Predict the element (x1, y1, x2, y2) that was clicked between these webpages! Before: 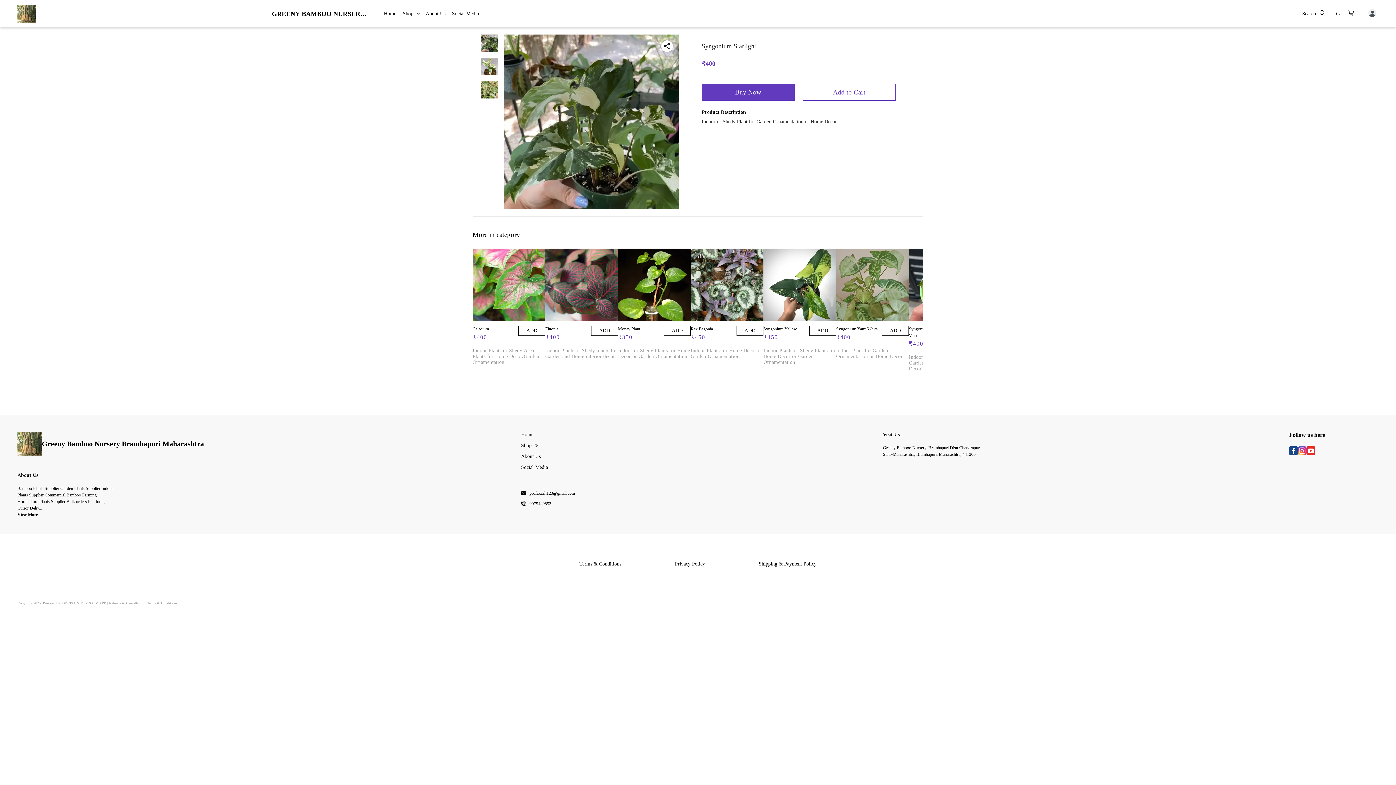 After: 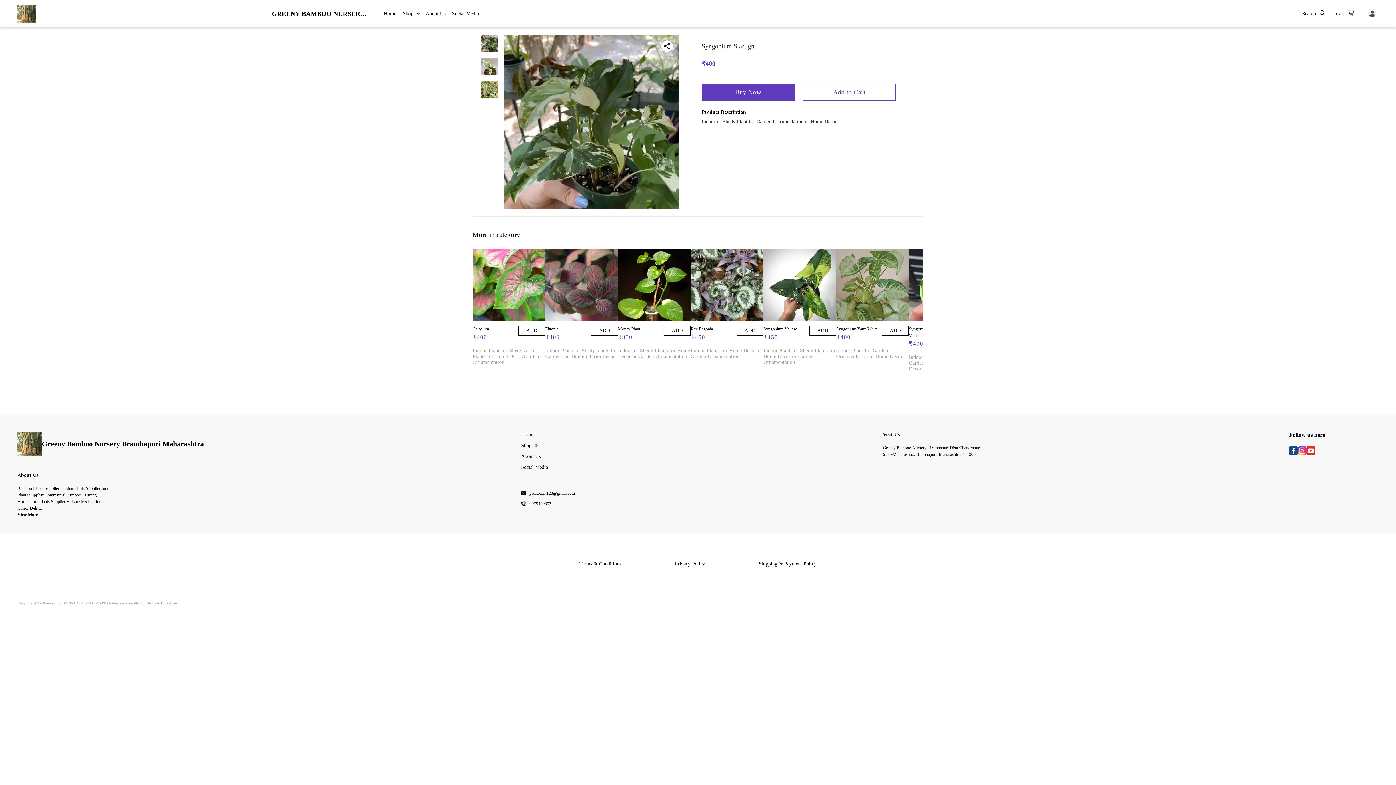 Action: bbox: (147, 601, 177, 605) label: Terms & Conditions